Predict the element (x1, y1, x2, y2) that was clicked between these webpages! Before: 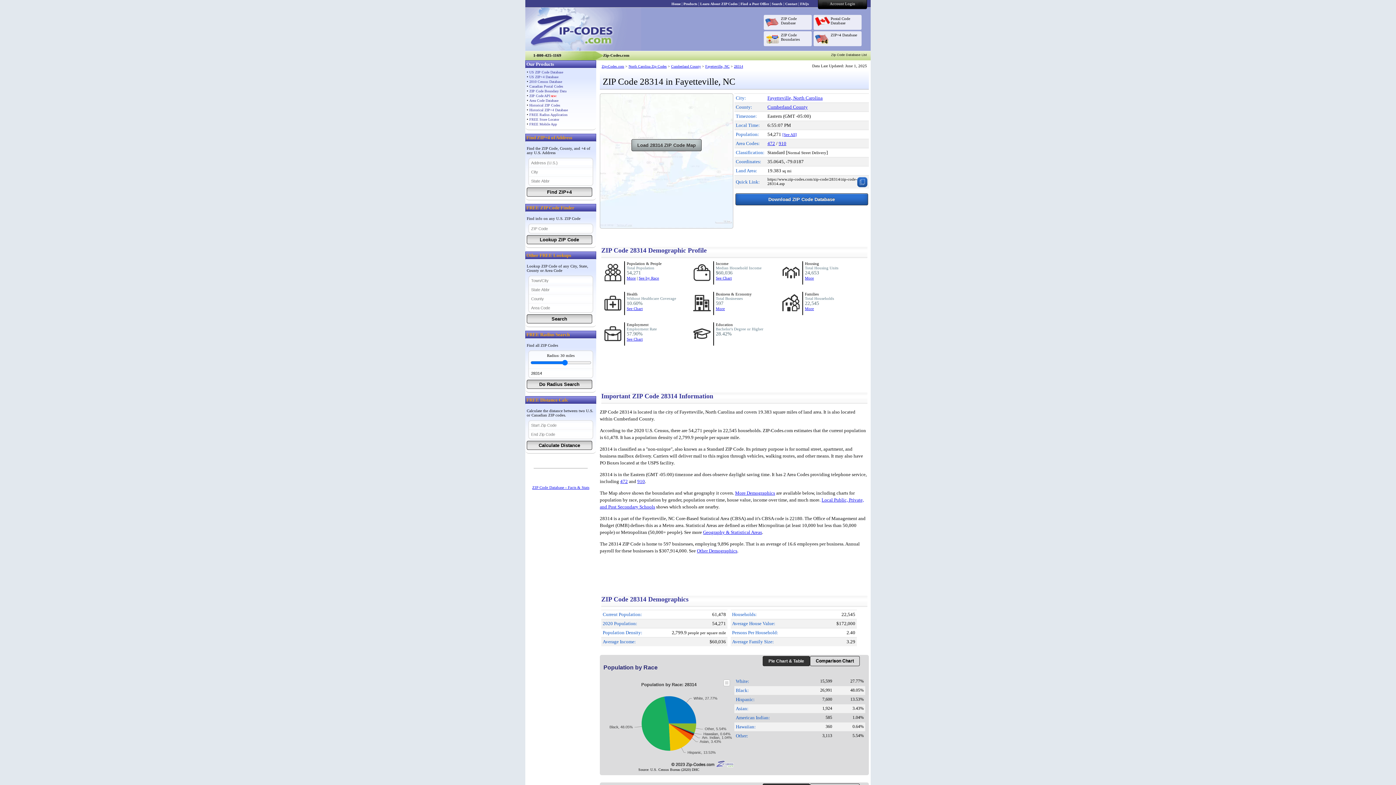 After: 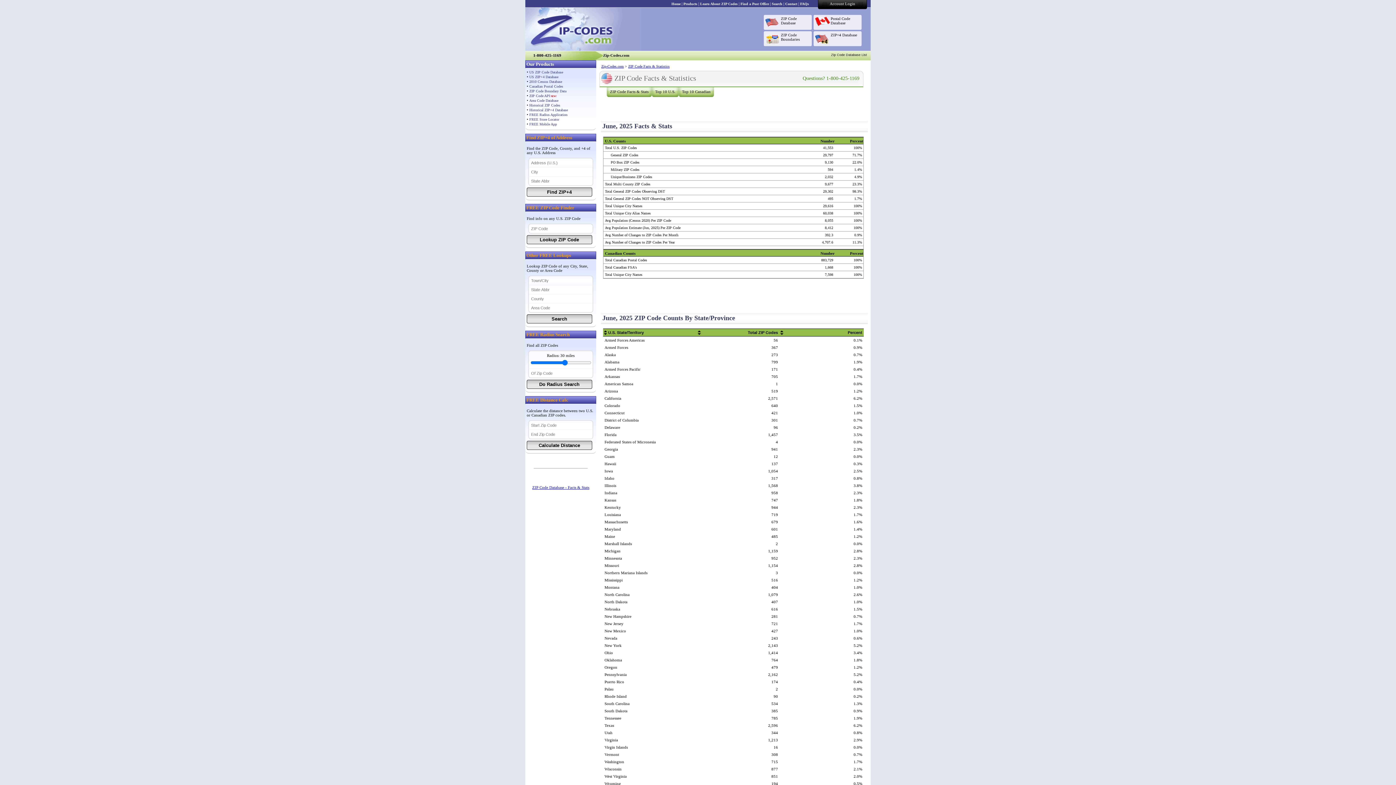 Action: label: ZIP Code Database - Facts & Stats bbox: (532, 485, 589, 489)